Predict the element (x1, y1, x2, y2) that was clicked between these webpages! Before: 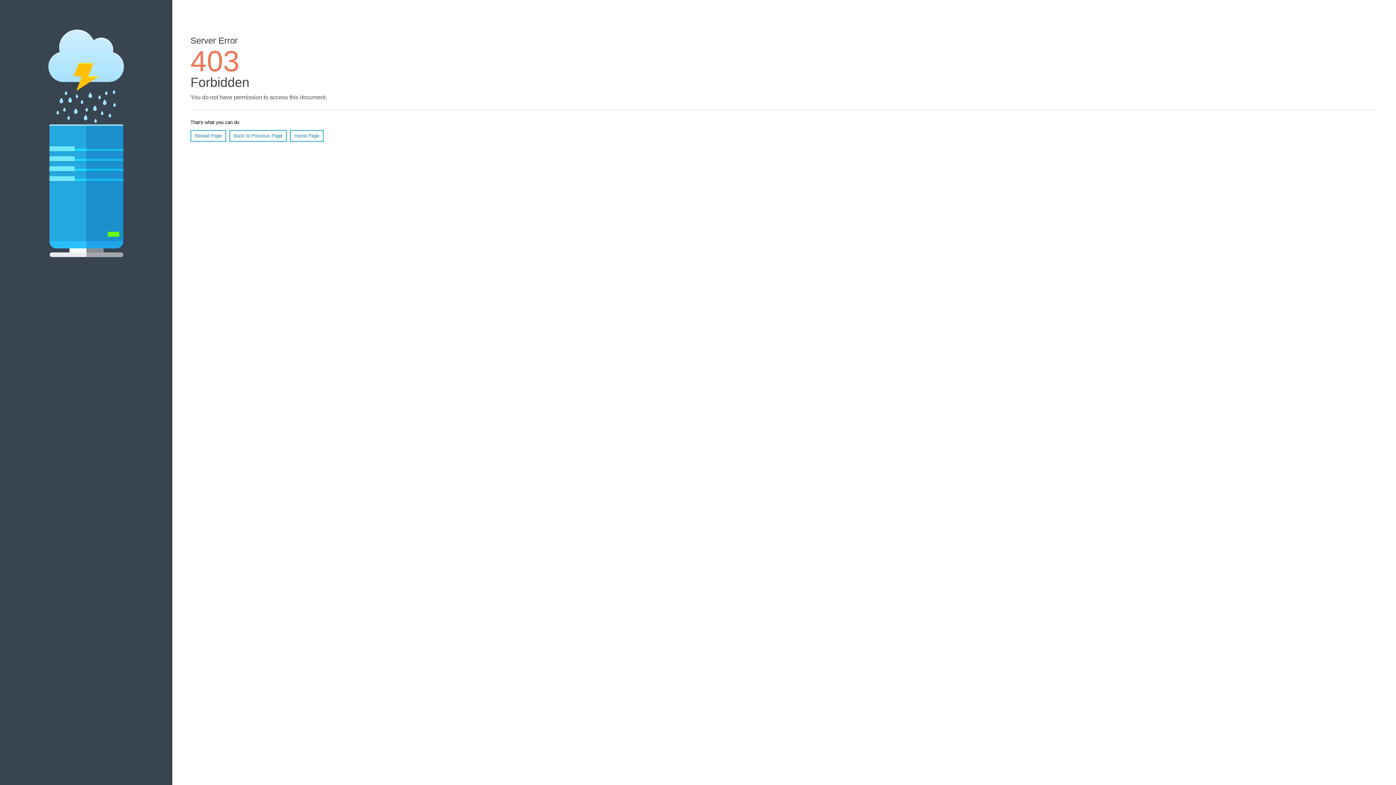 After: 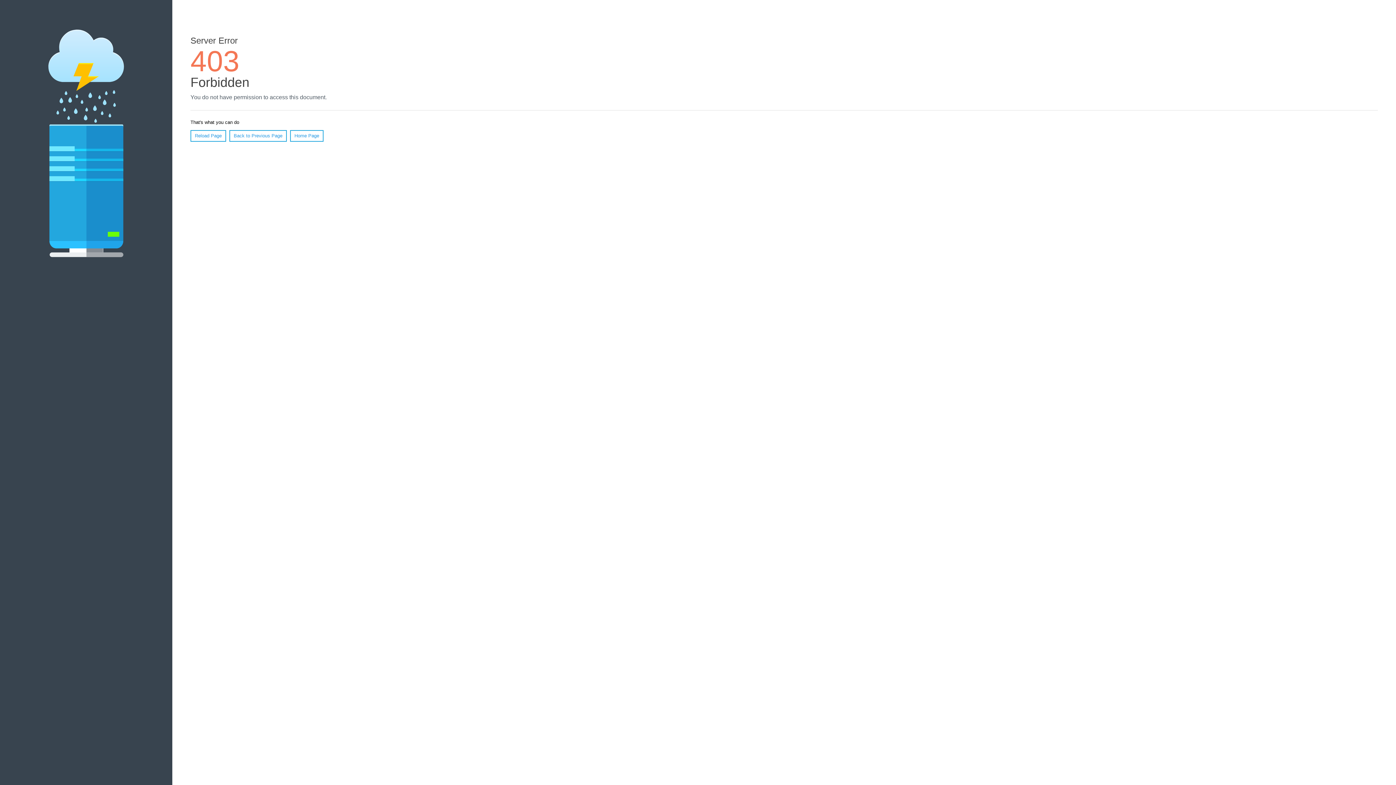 Action: bbox: (190, 130, 226, 141) label: Reload Page